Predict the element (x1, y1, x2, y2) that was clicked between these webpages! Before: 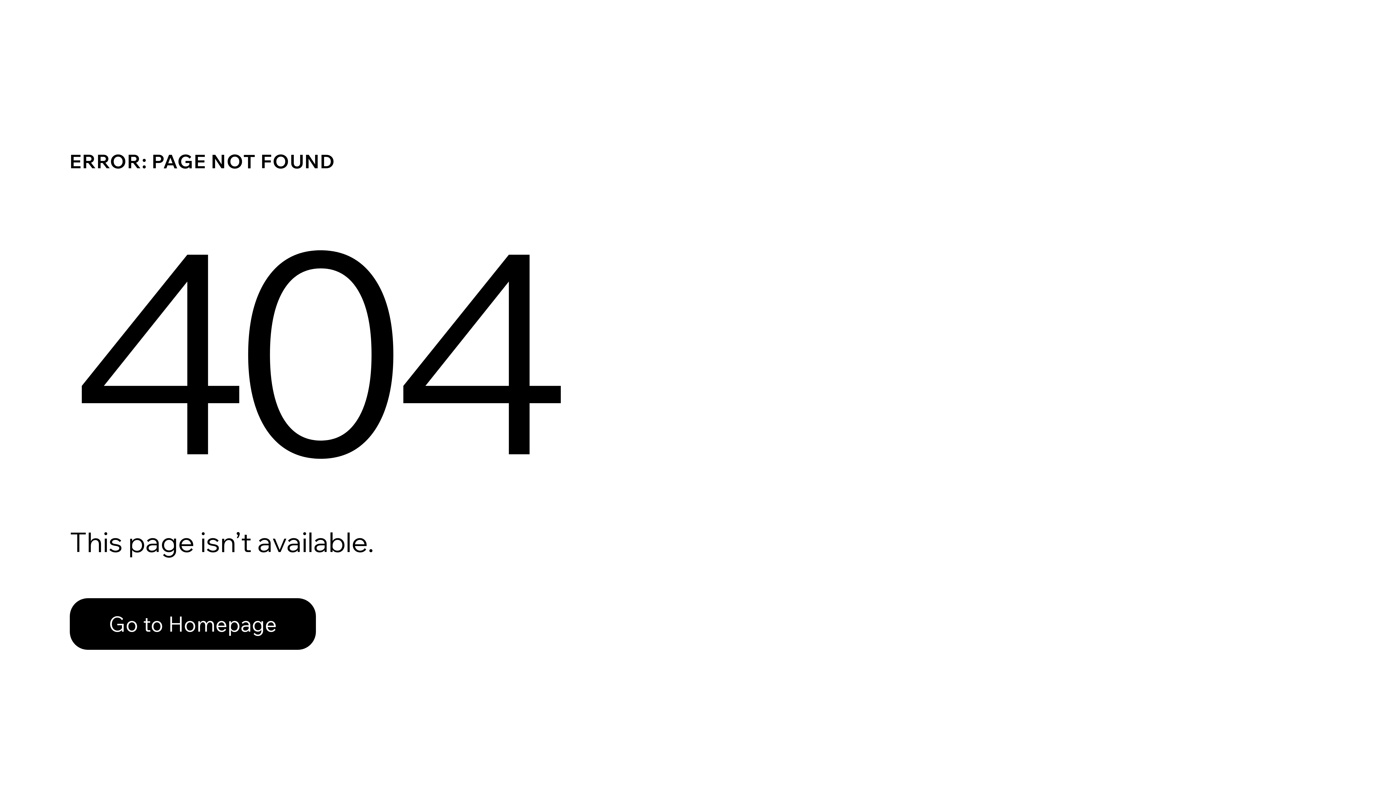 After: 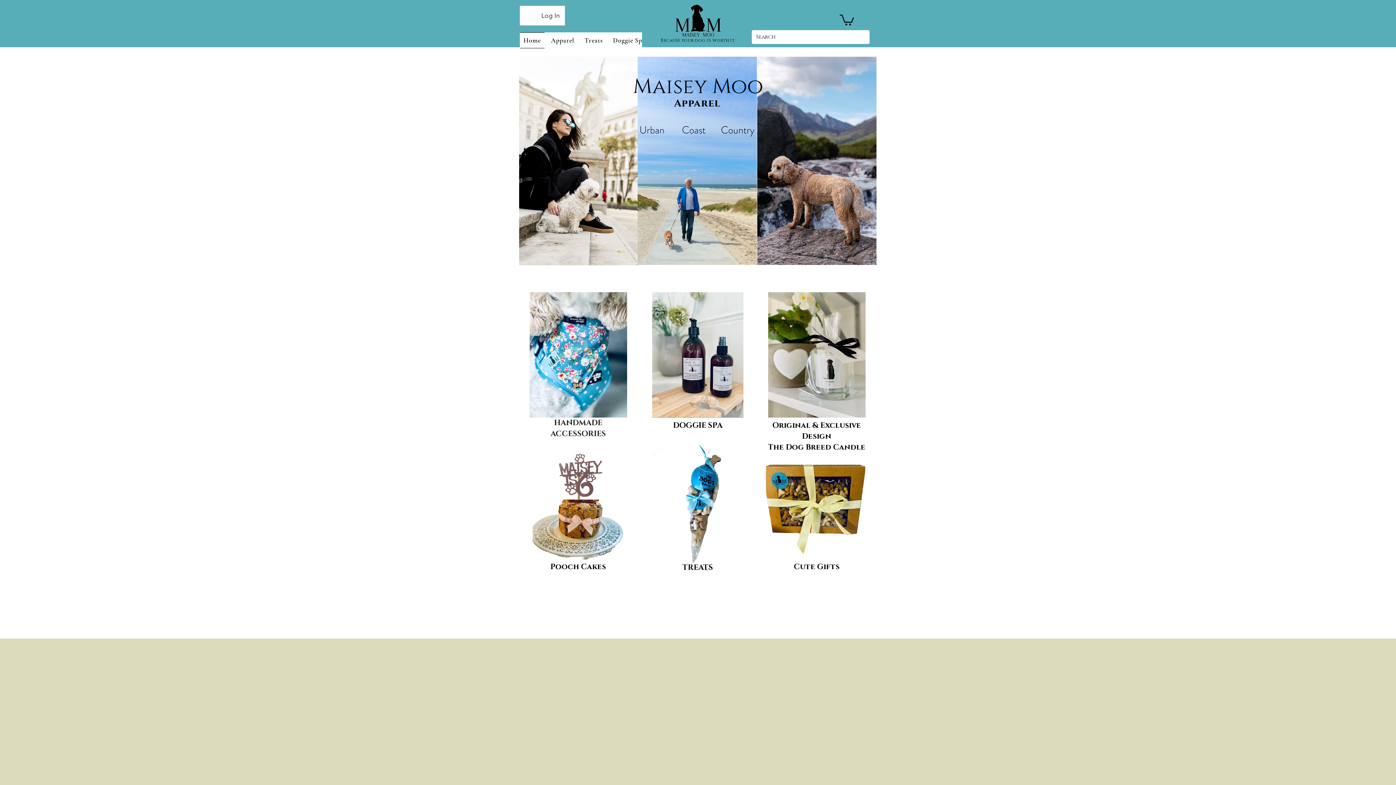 Action: bbox: (69, 598, 316, 650) label: Go to Homepage